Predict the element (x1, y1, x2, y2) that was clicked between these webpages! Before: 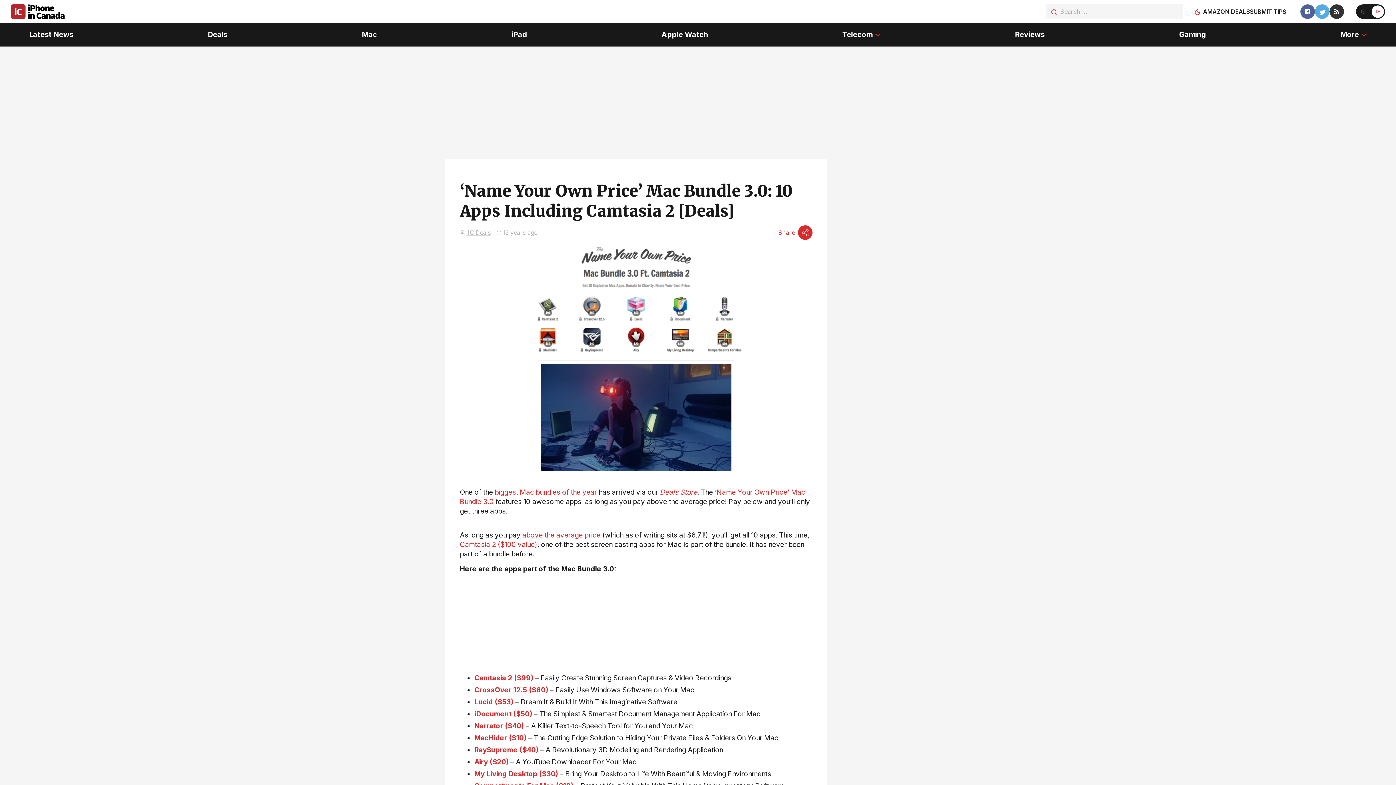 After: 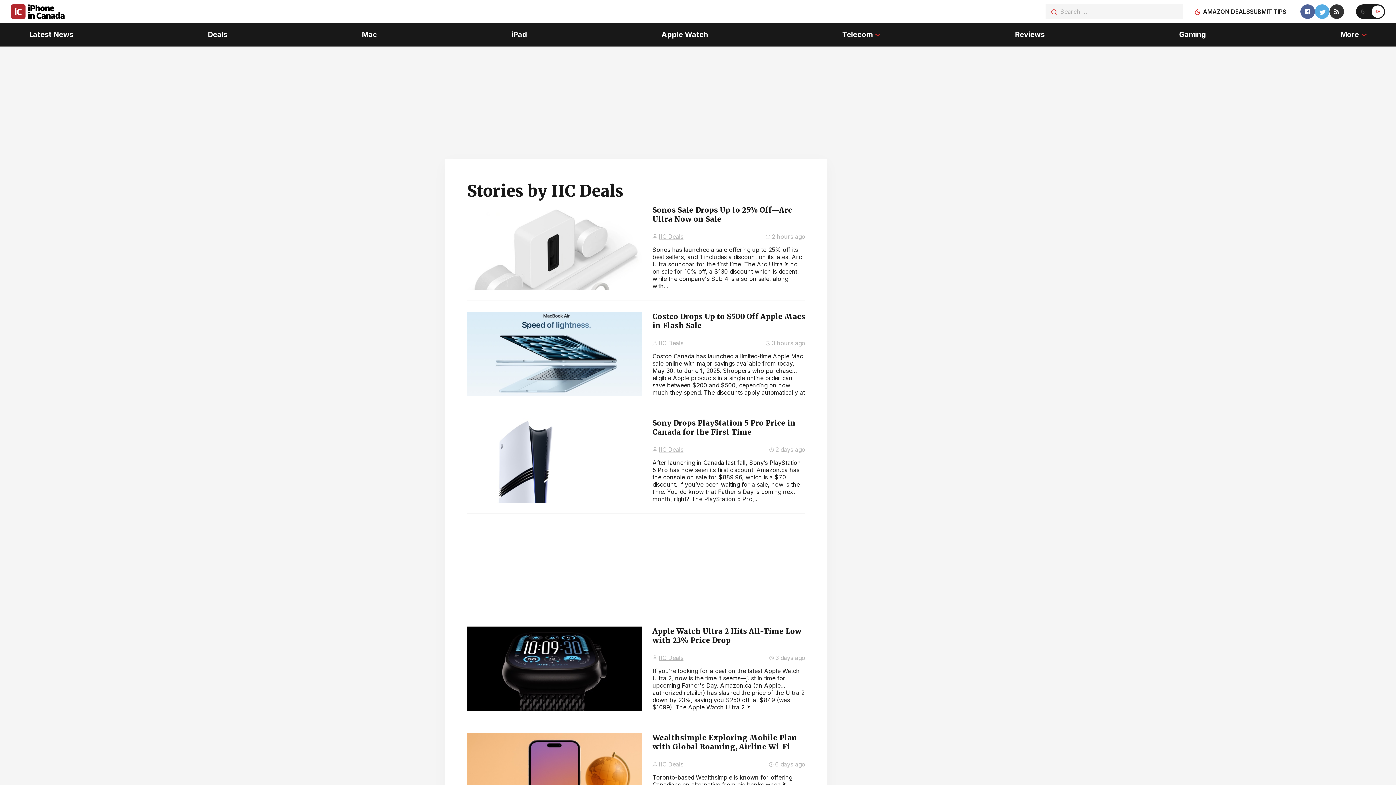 Action: bbox: (466, 228, 490, 236) label: IIC Deals